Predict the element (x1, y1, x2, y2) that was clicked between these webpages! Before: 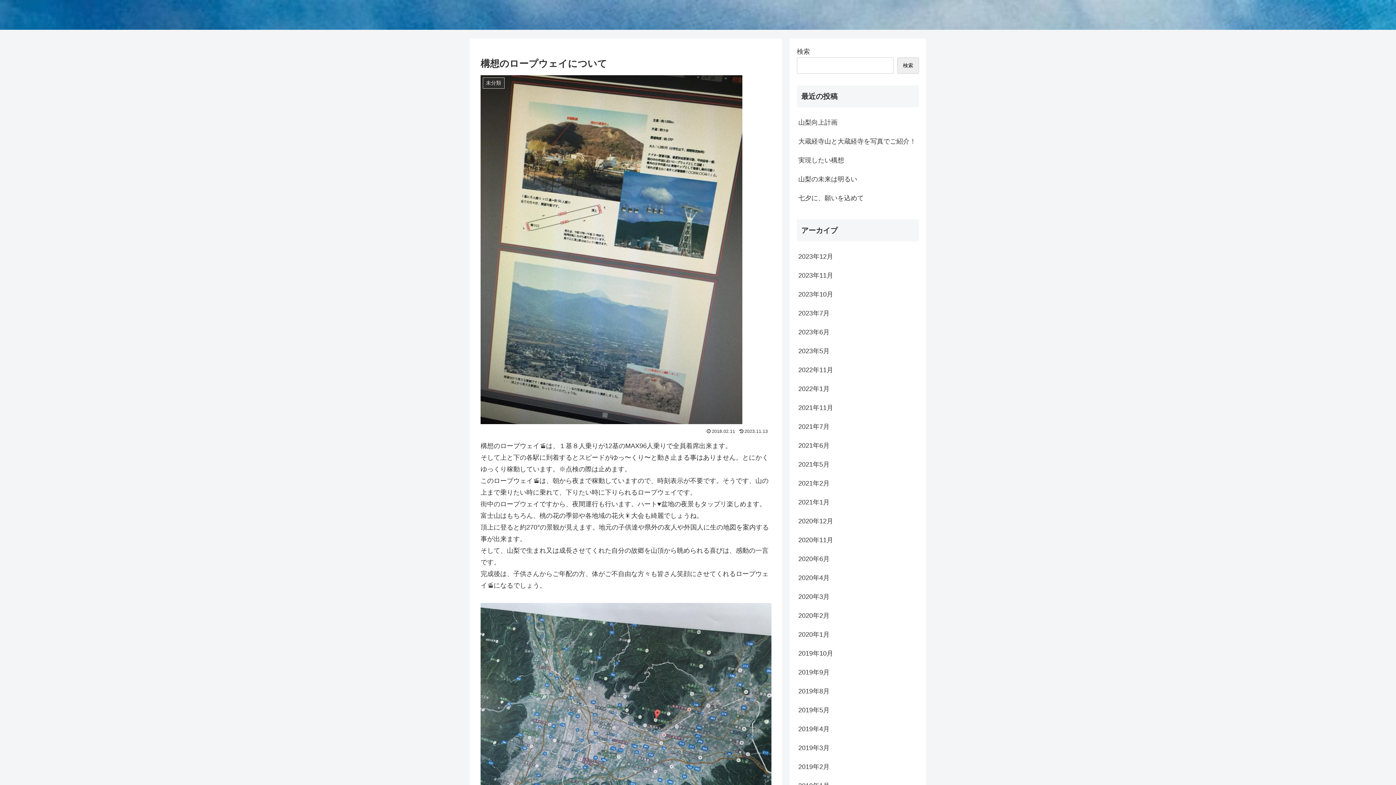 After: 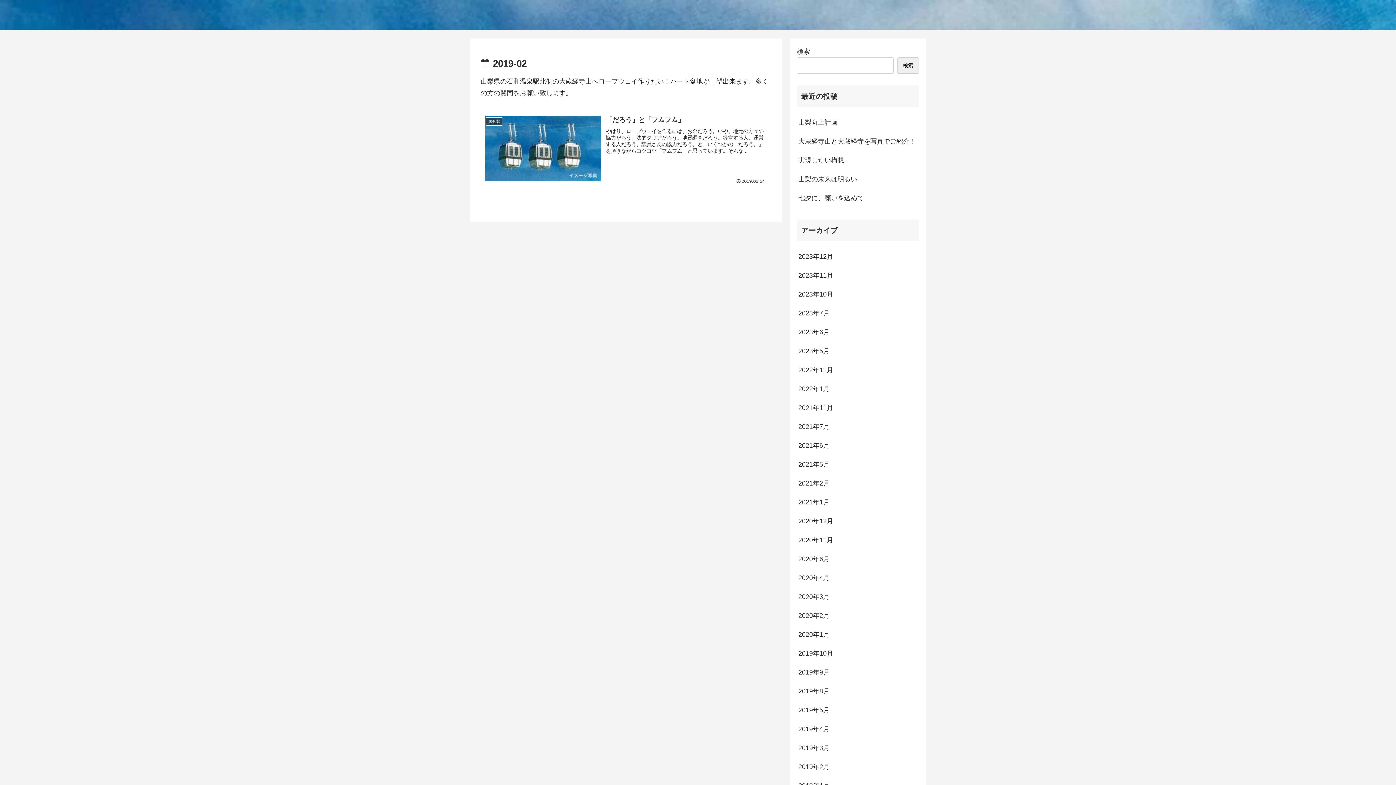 Action: bbox: (797, 757, 919, 776) label: 2019年2月